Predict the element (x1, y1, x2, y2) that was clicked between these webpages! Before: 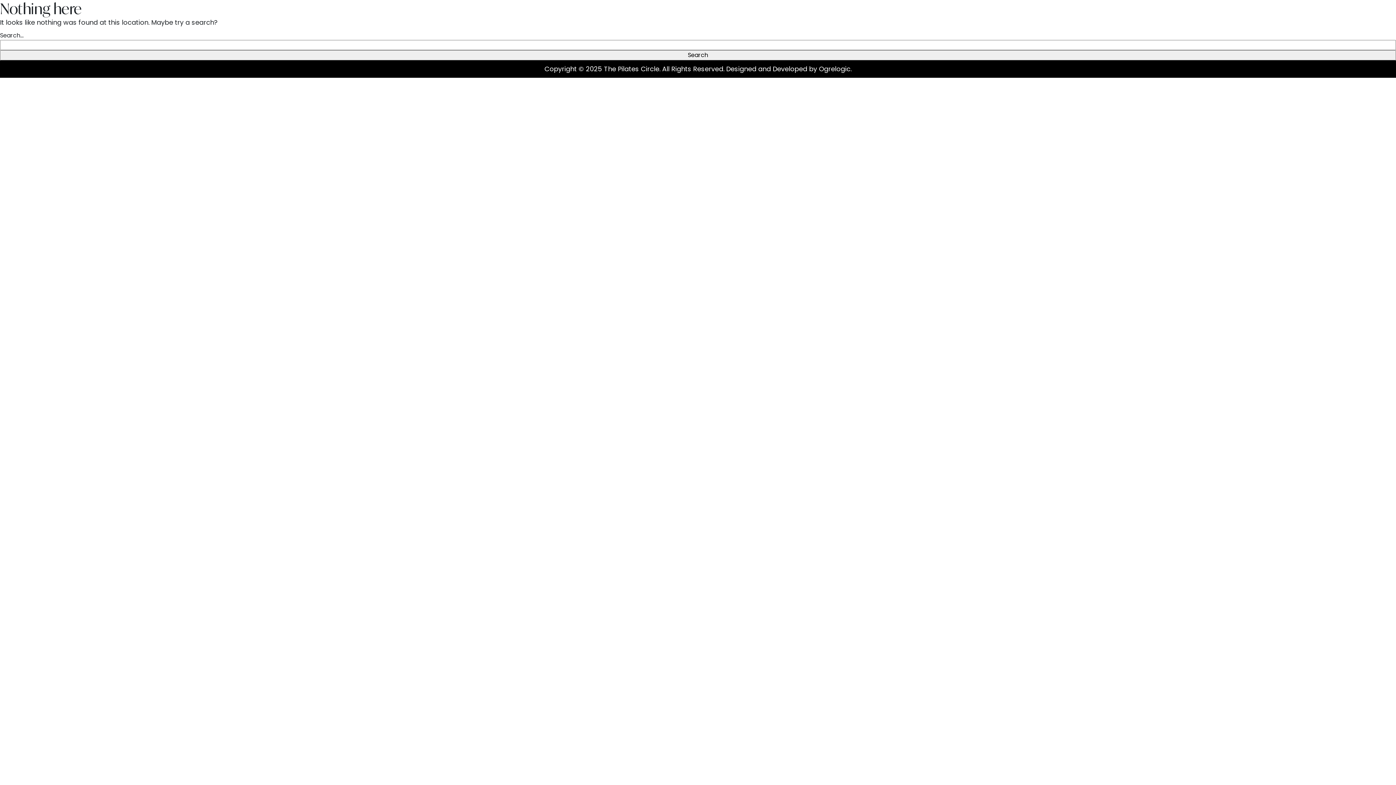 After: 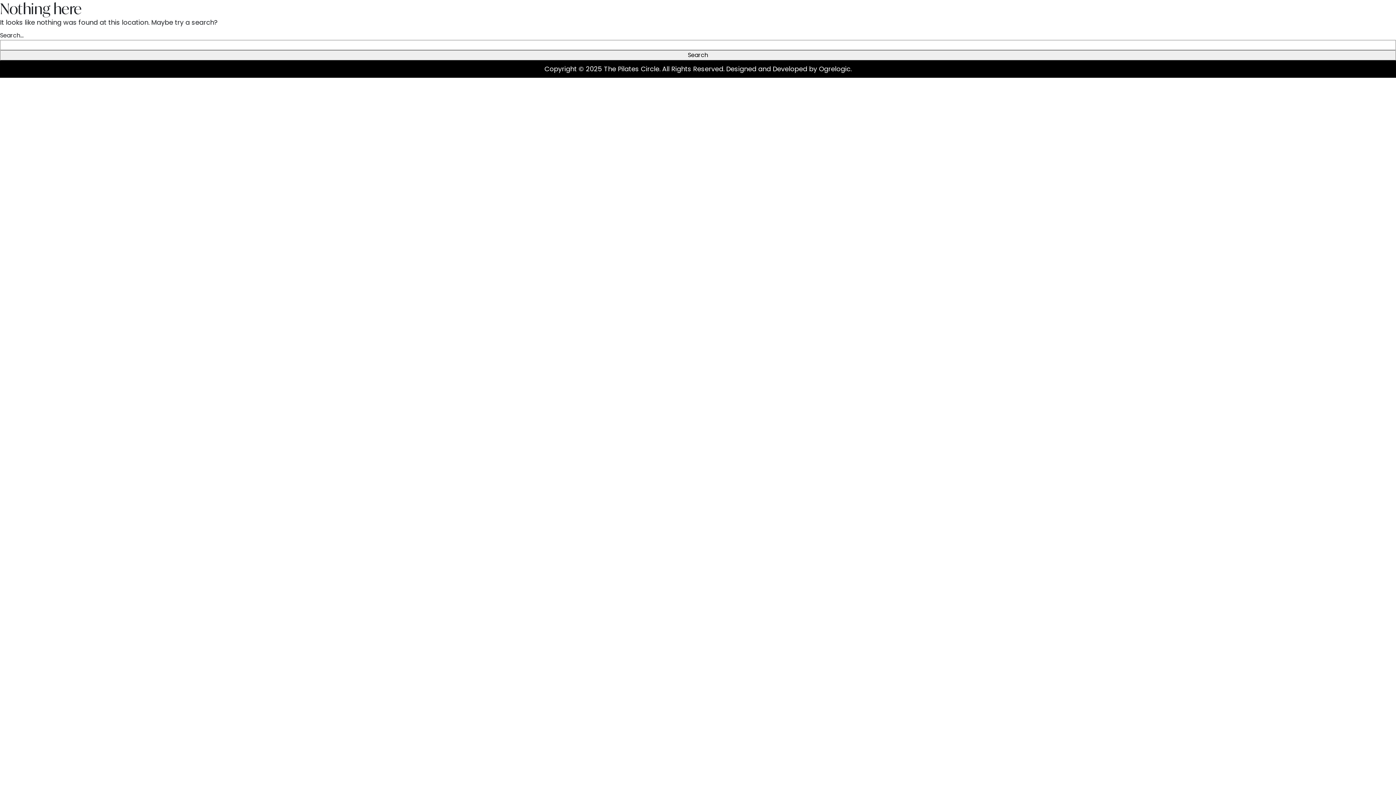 Action: label: Ogrelogic. bbox: (819, 64, 851, 74)